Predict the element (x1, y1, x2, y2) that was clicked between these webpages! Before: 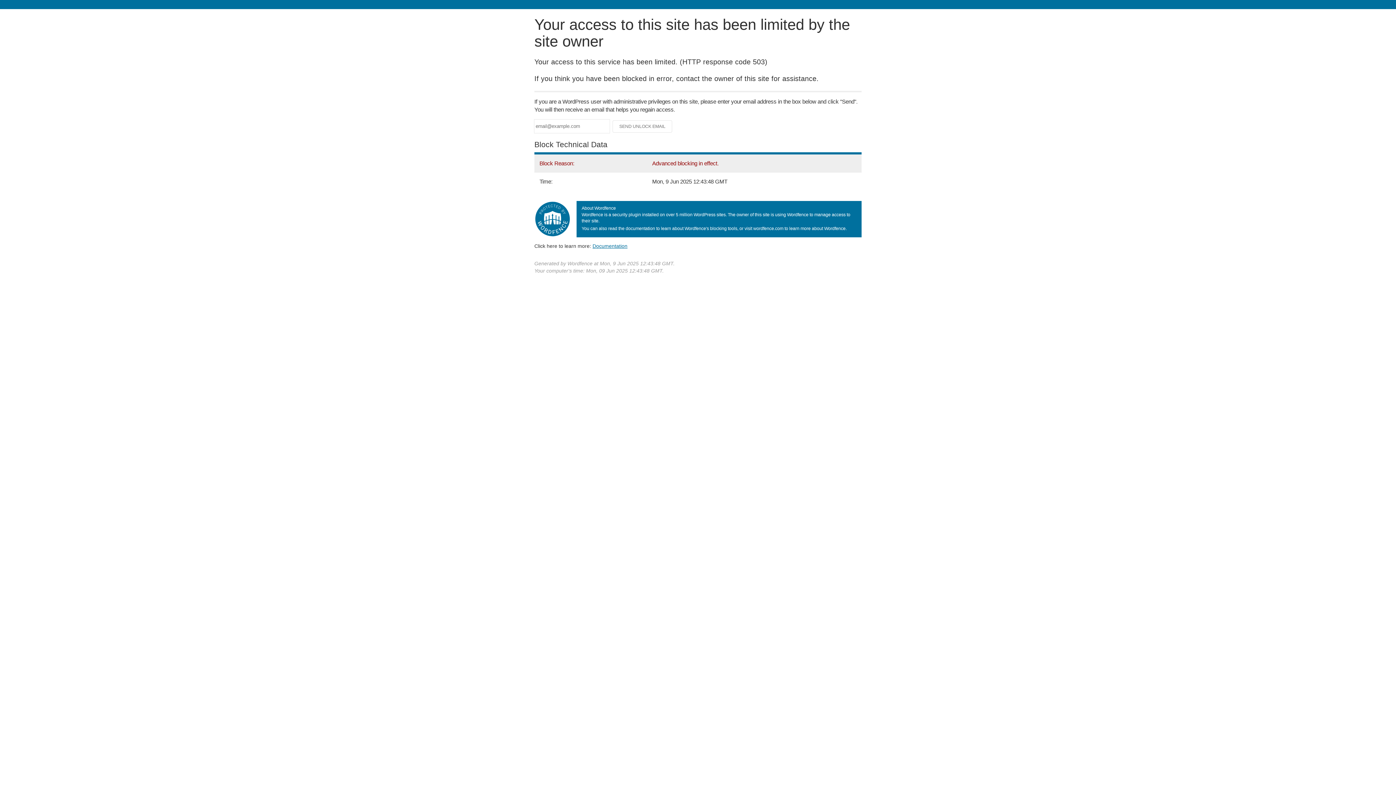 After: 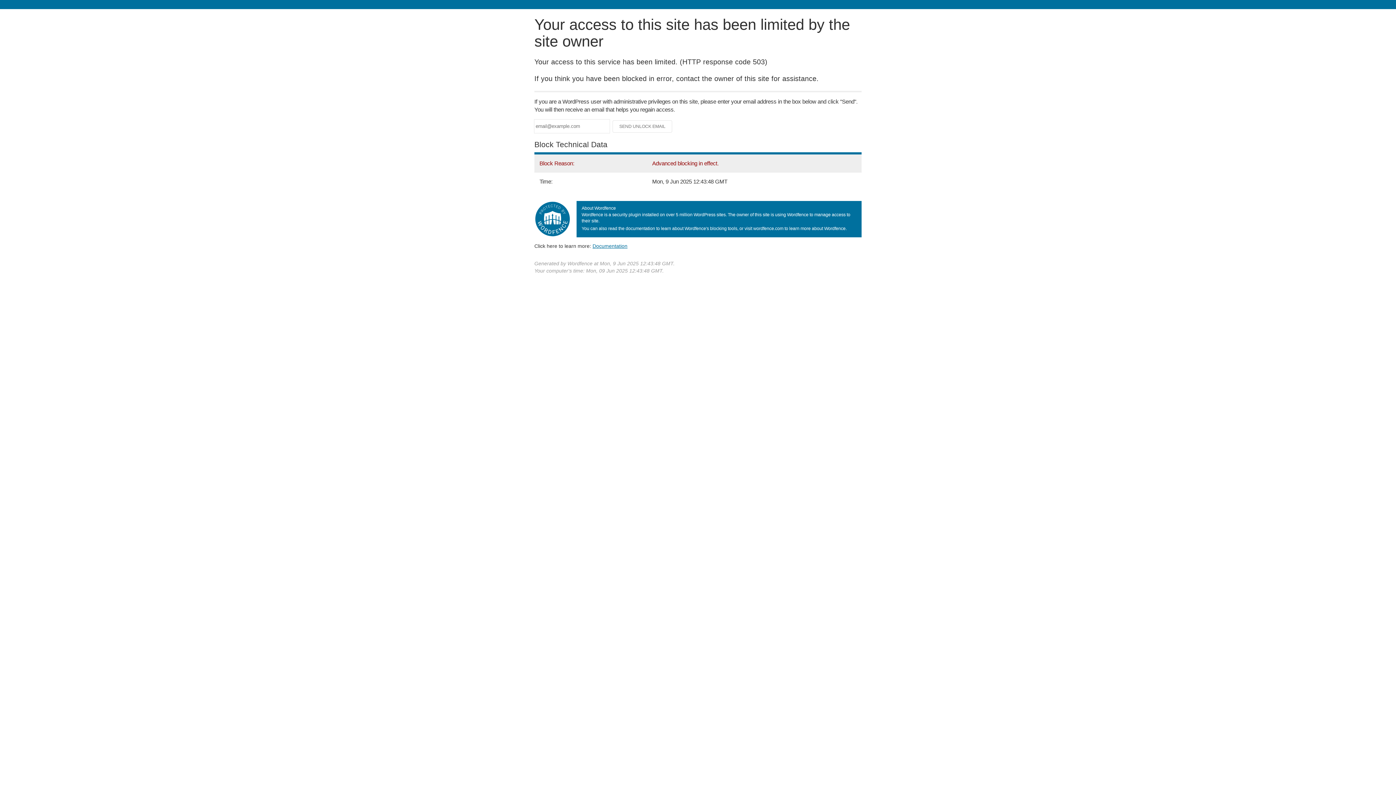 Action: label: Documentation bbox: (592, 243, 627, 248)